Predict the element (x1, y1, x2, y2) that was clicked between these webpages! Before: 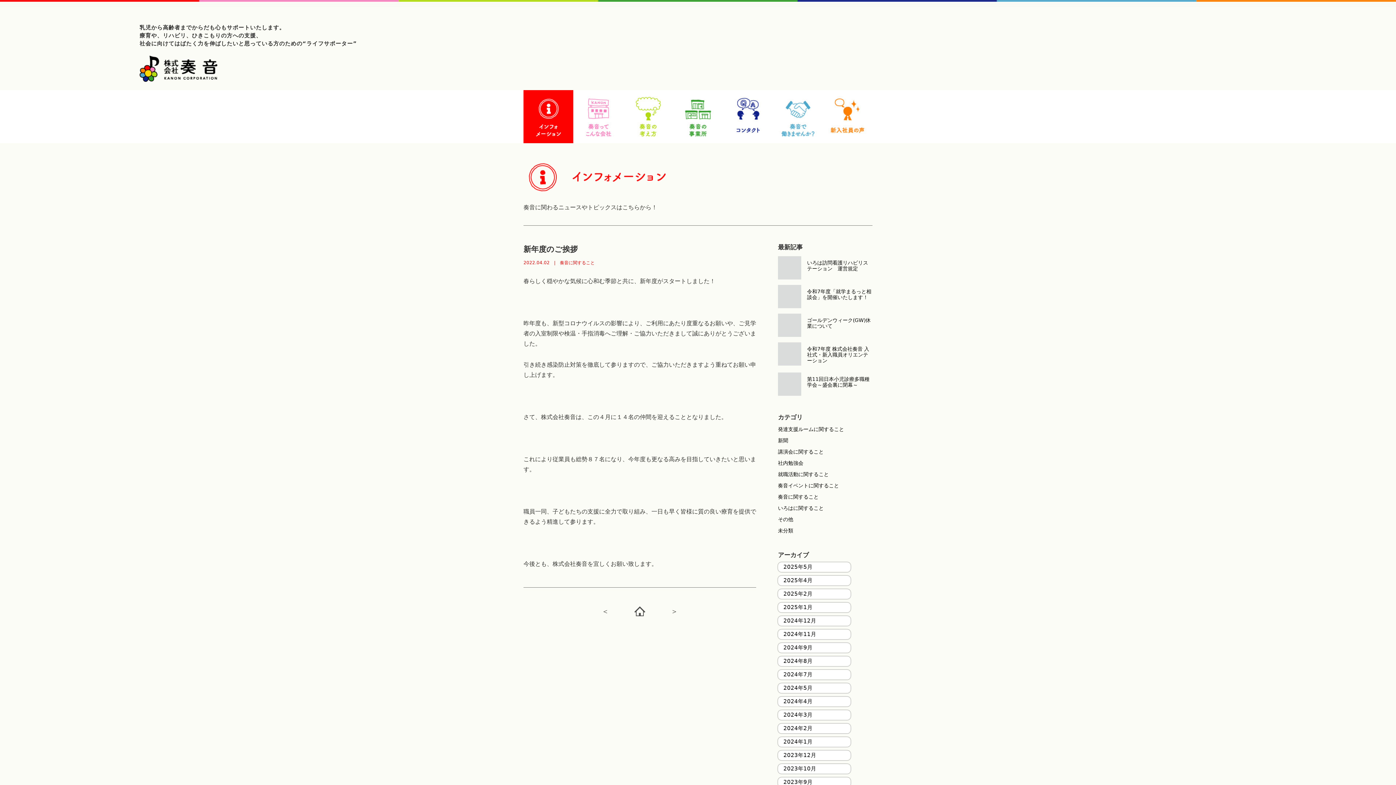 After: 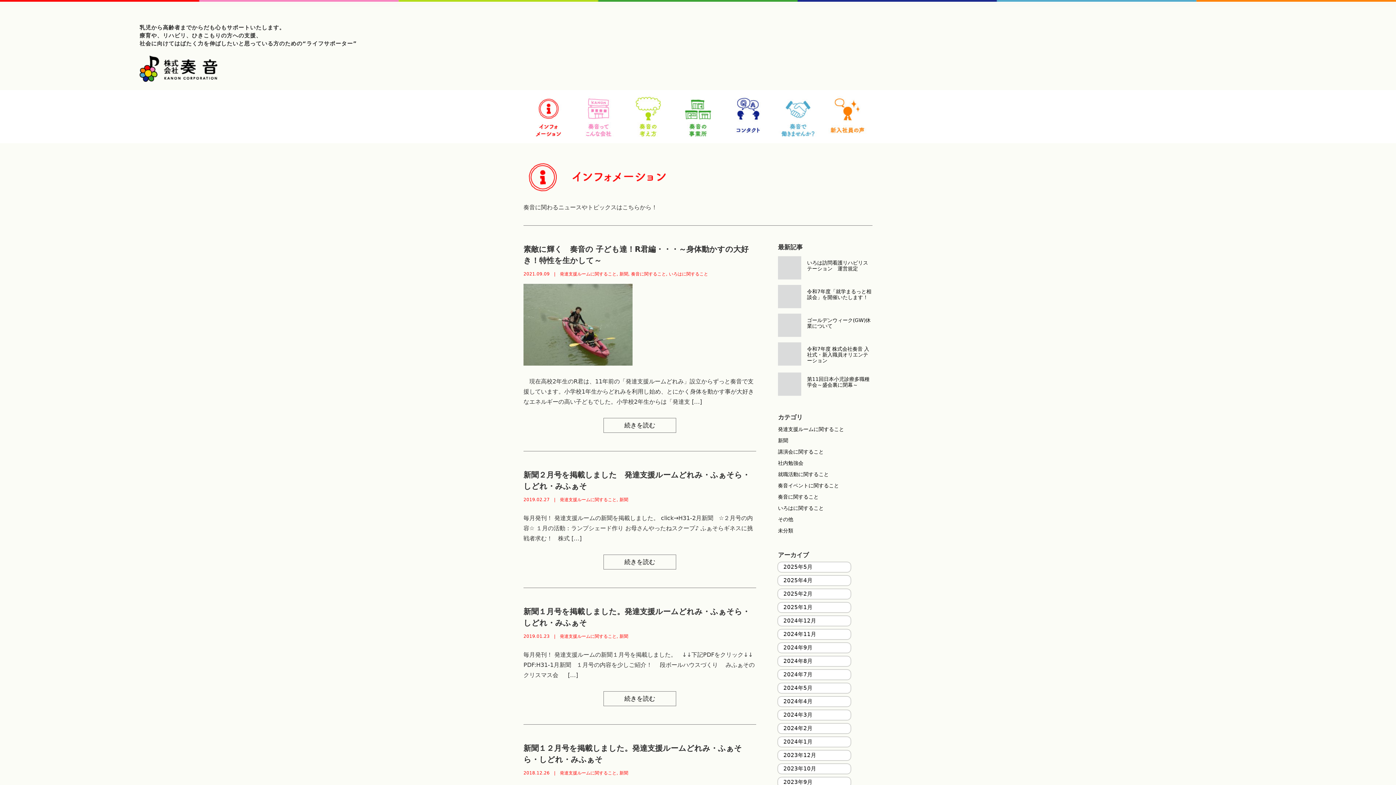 Action: label: 新聞 bbox: (778, 437, 788, 443)